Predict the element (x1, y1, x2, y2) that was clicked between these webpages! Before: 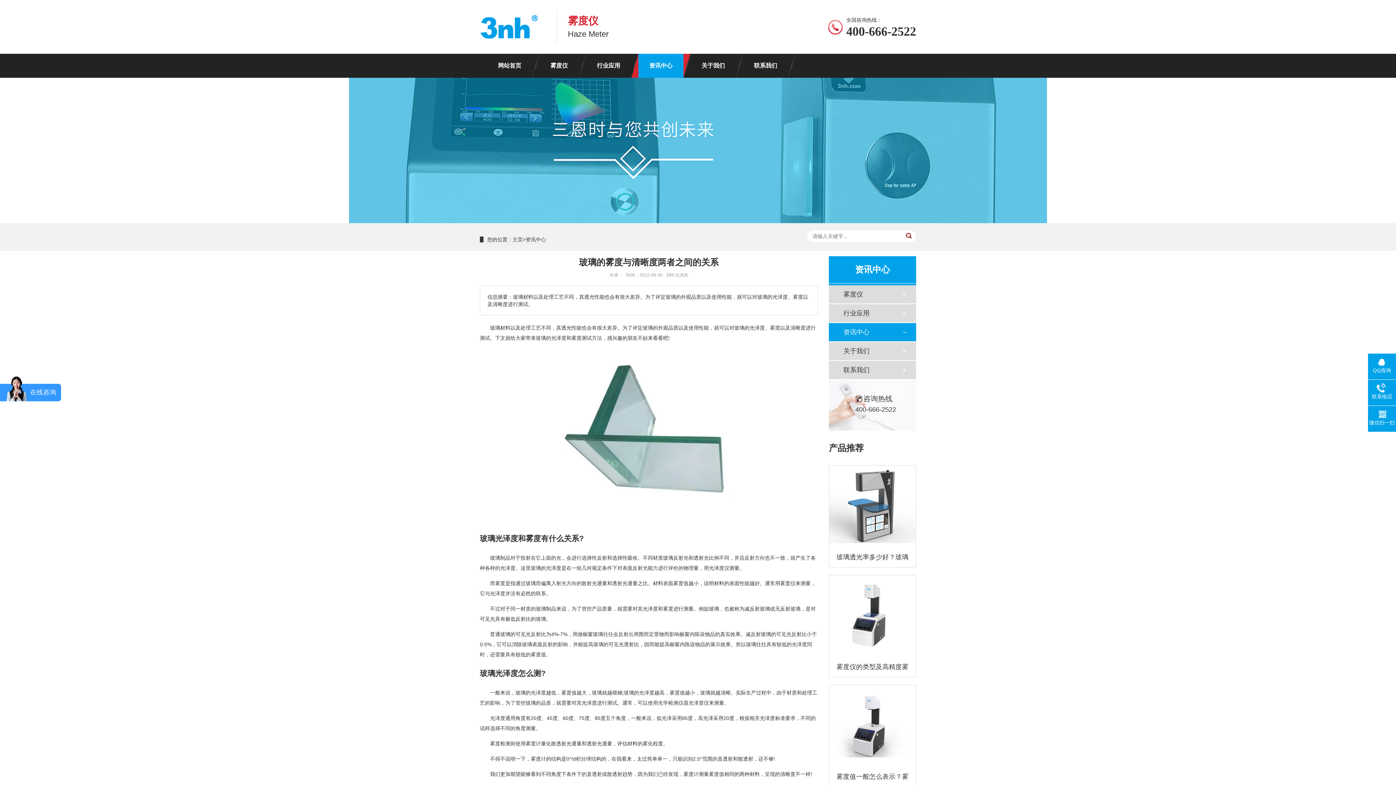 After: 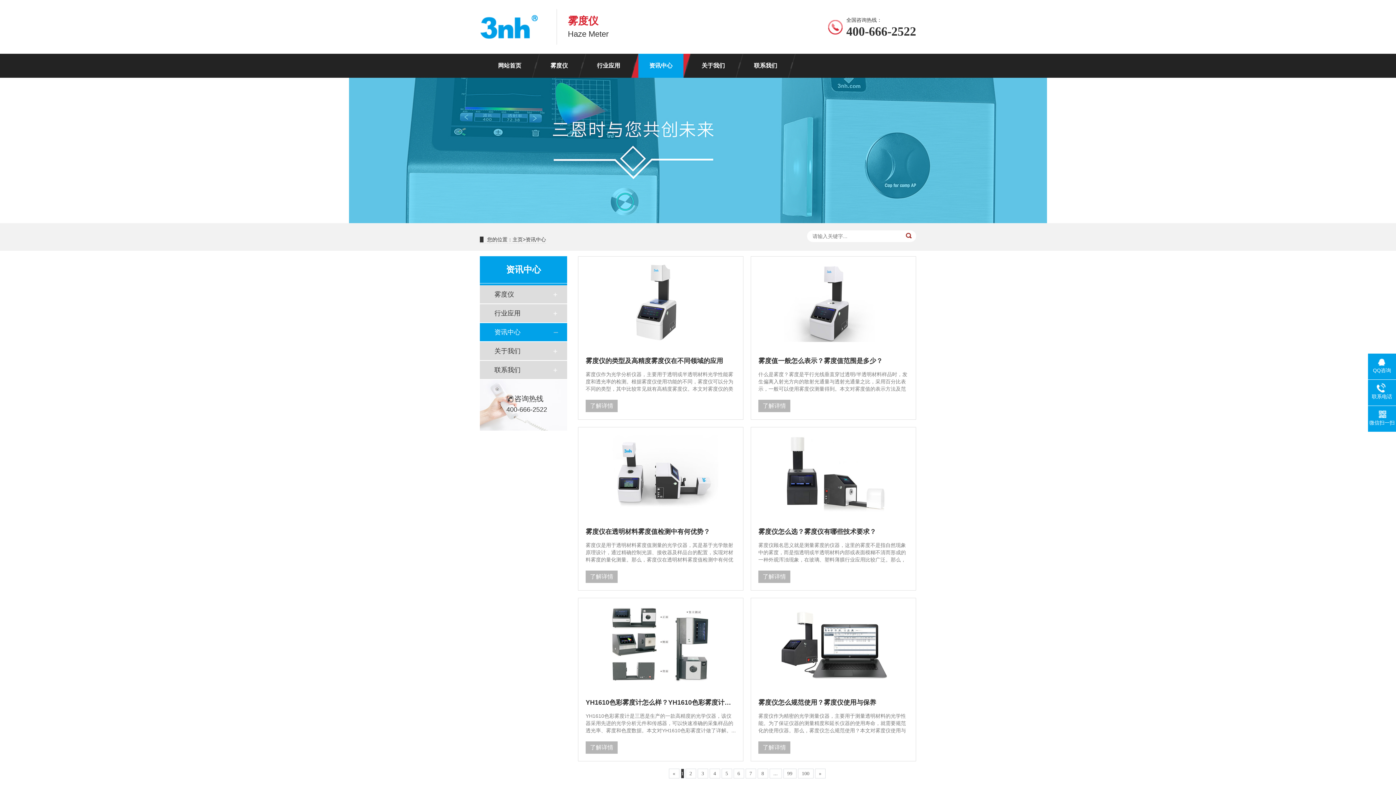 Action: label: 资讯中心 bbox: (843, 323, 901, 341)